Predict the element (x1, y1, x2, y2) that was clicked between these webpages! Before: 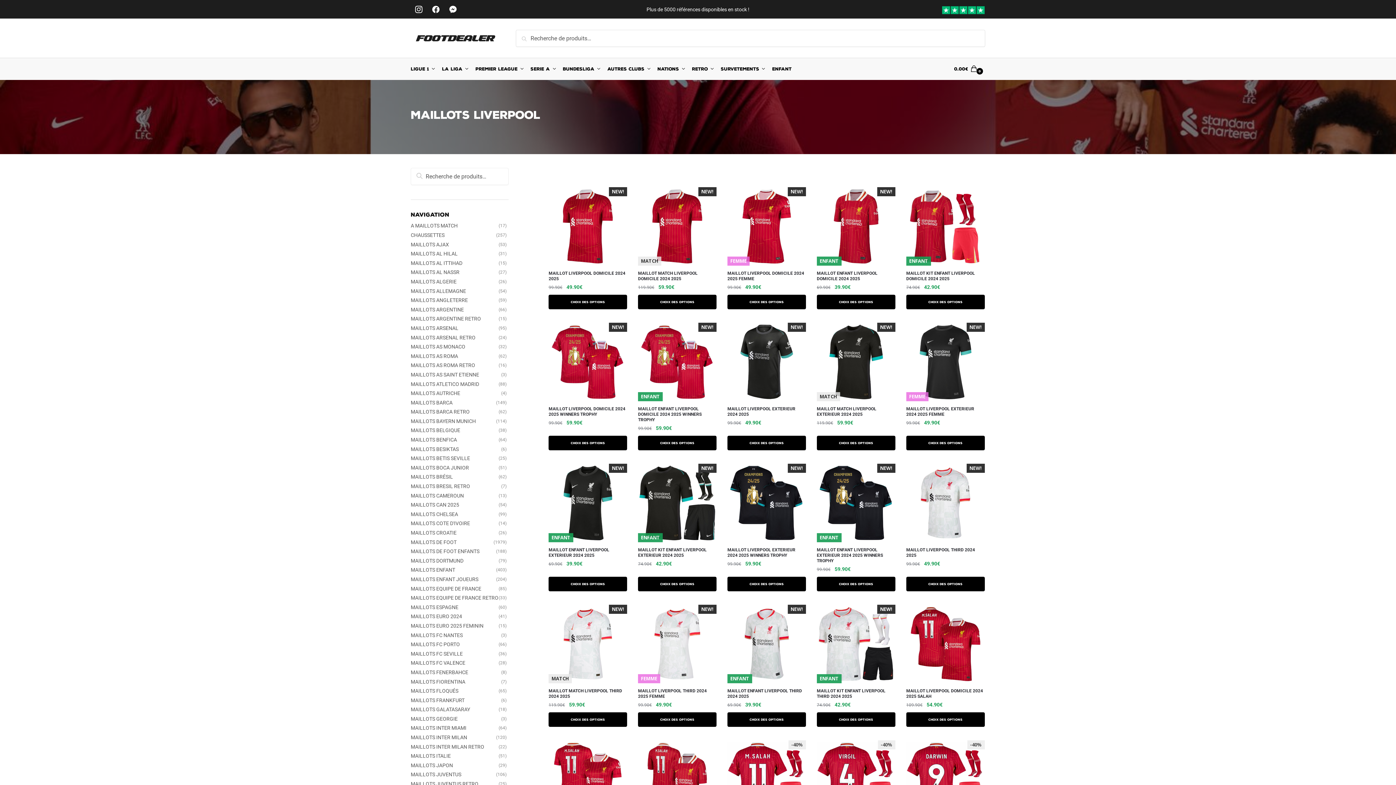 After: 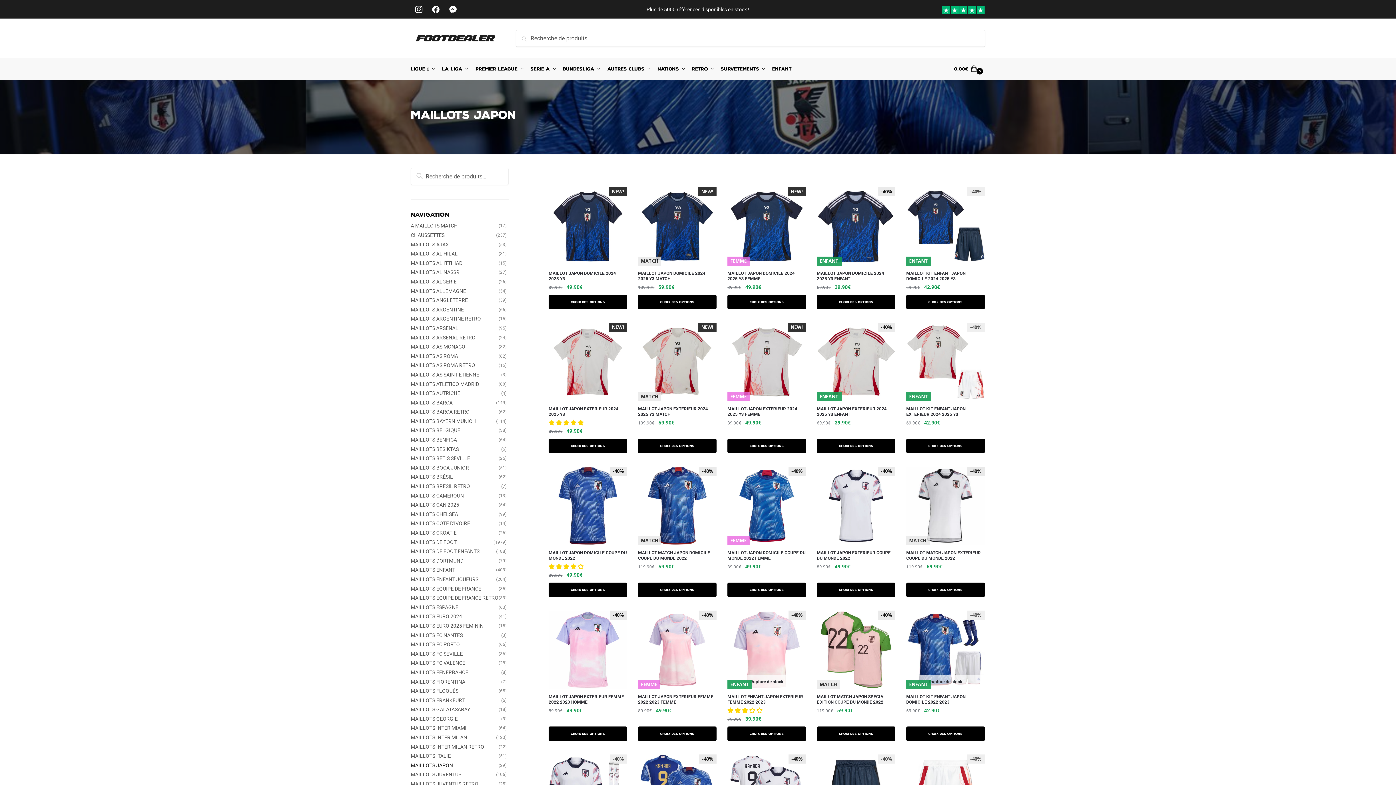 Action: bbox: (410, 762, 453, 768) label: MAILLOTS JAPON